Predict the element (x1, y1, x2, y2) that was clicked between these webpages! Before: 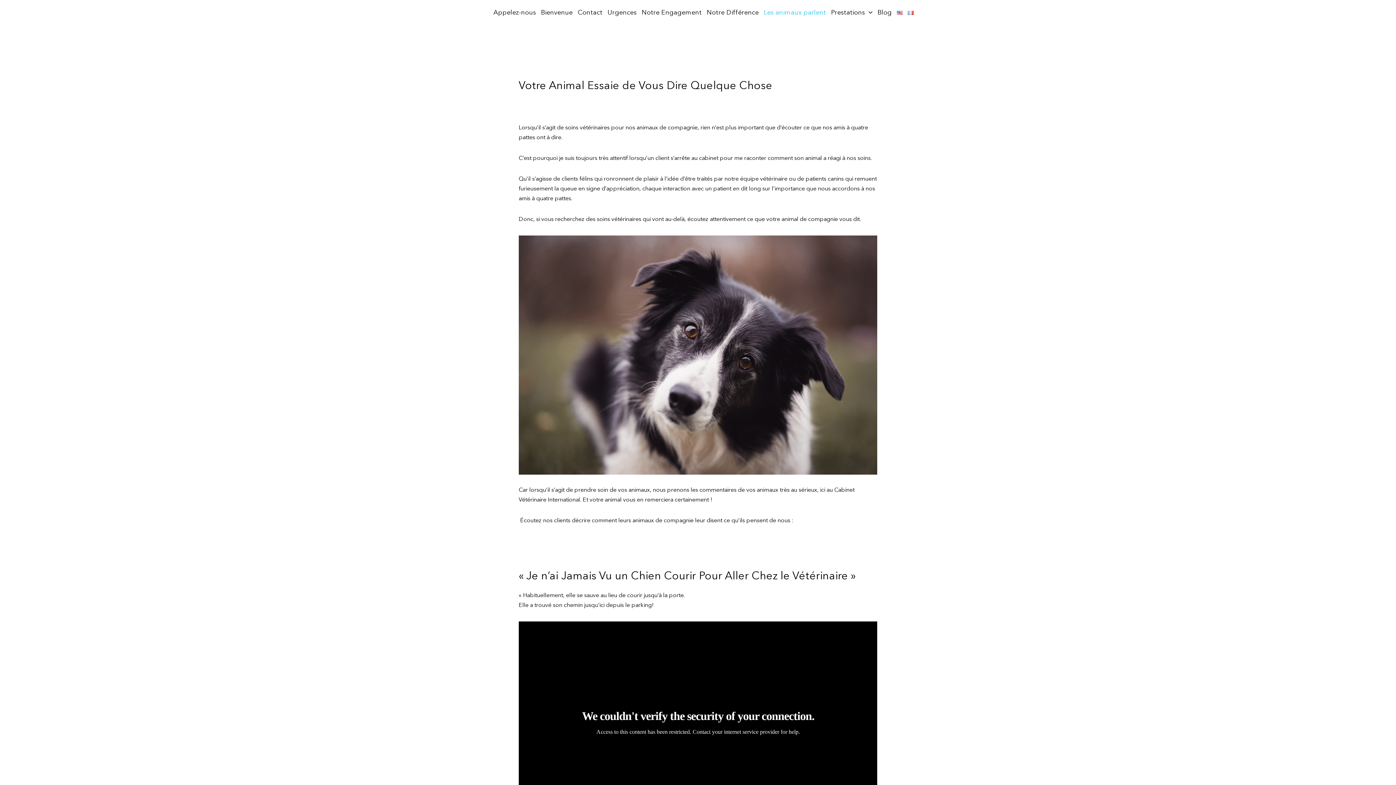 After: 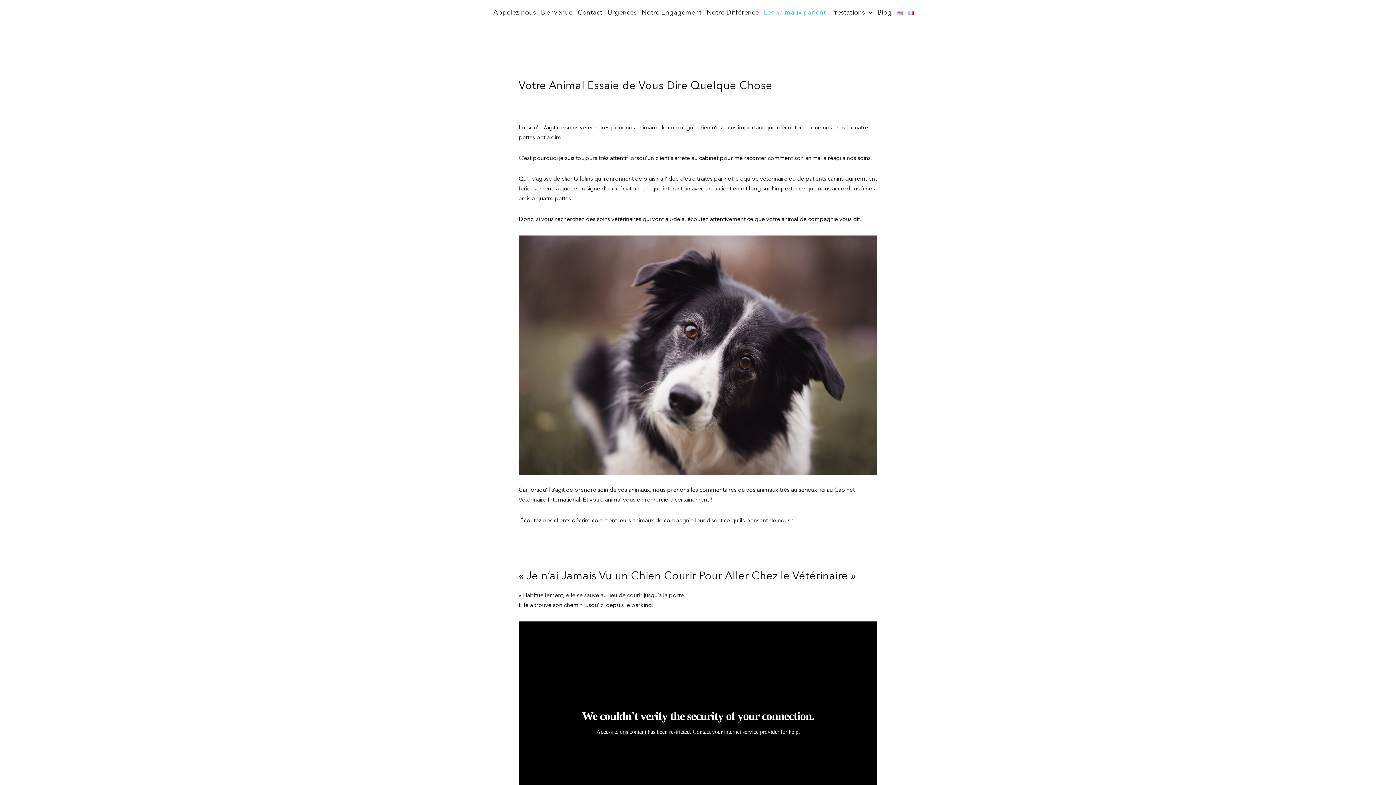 Action: bbox: (905, 0, 916, 25)